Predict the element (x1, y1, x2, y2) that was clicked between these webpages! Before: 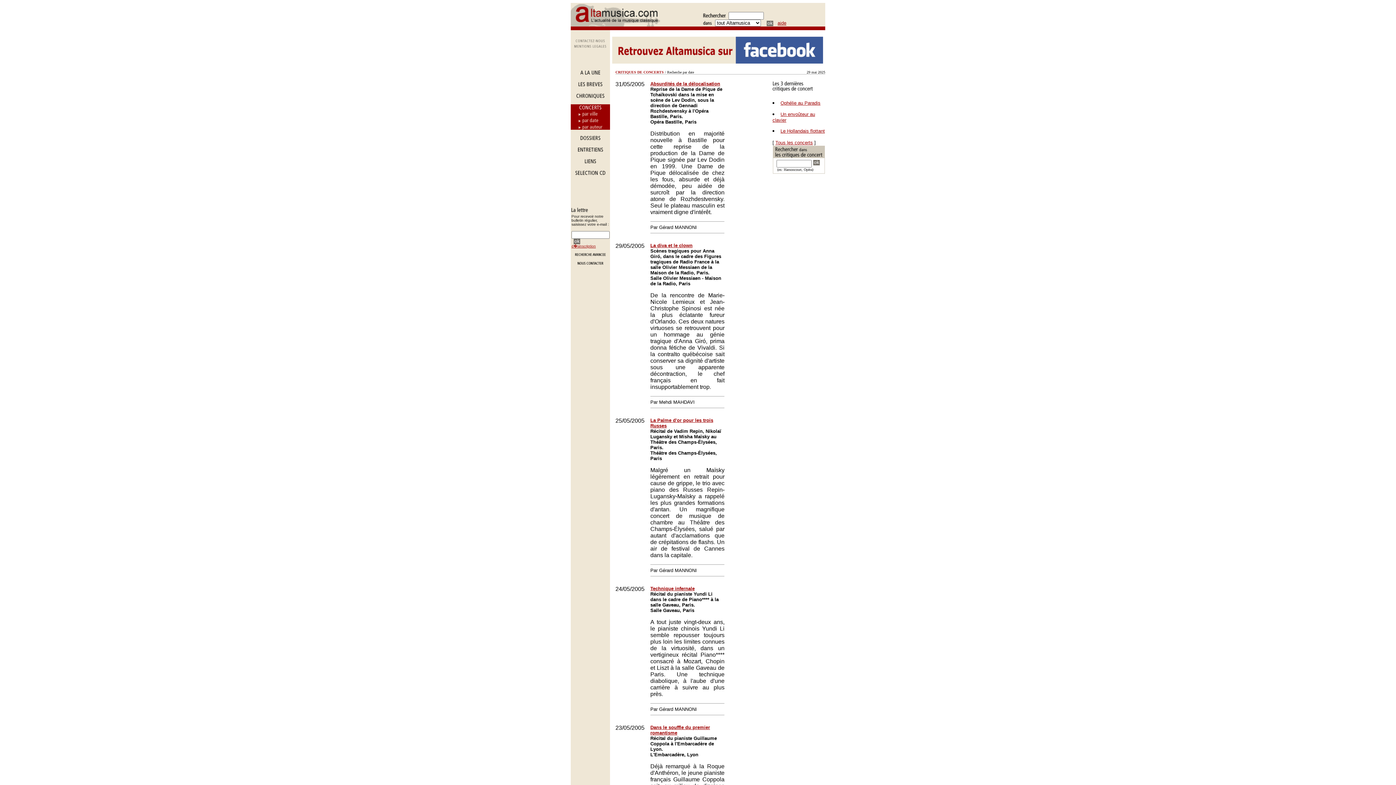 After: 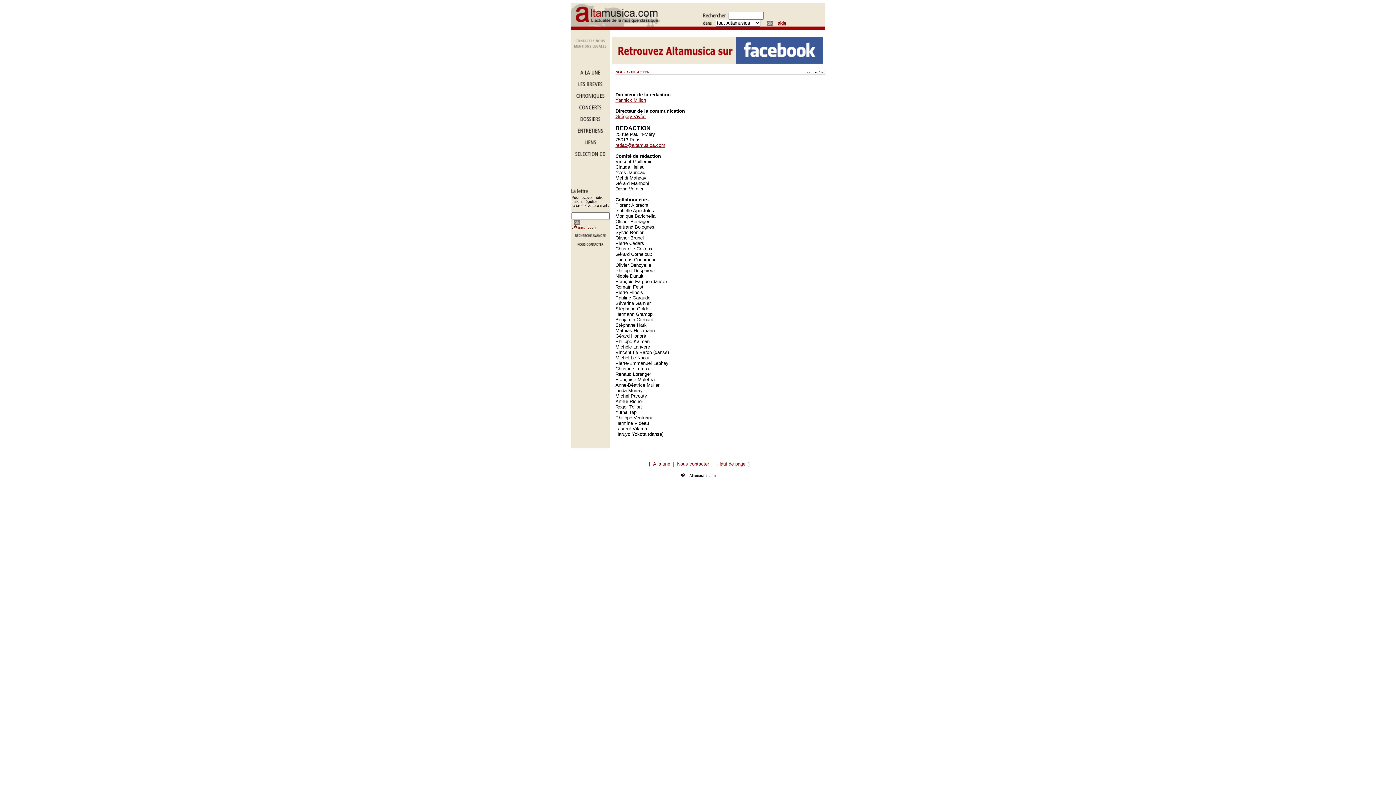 Action: bbox: (570, 260, 610, 266)